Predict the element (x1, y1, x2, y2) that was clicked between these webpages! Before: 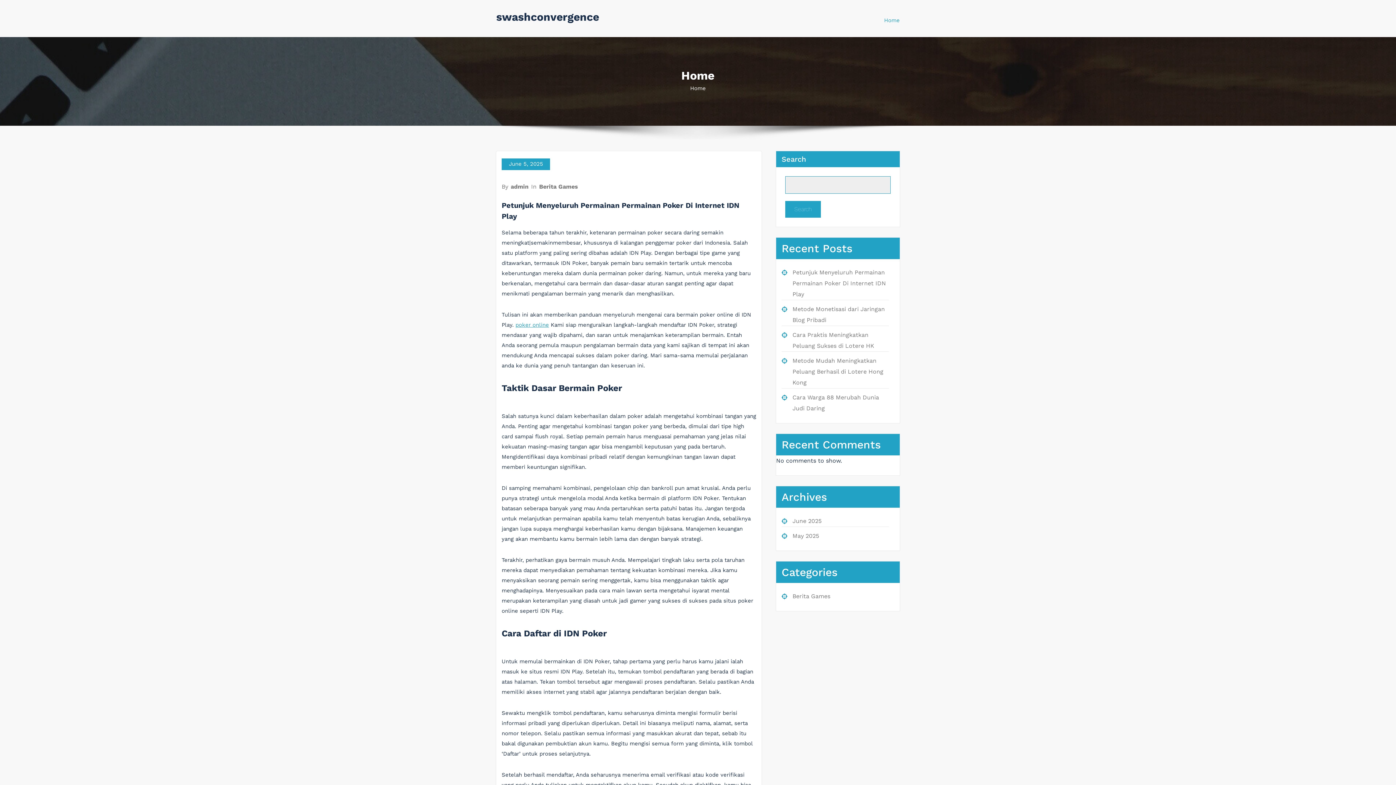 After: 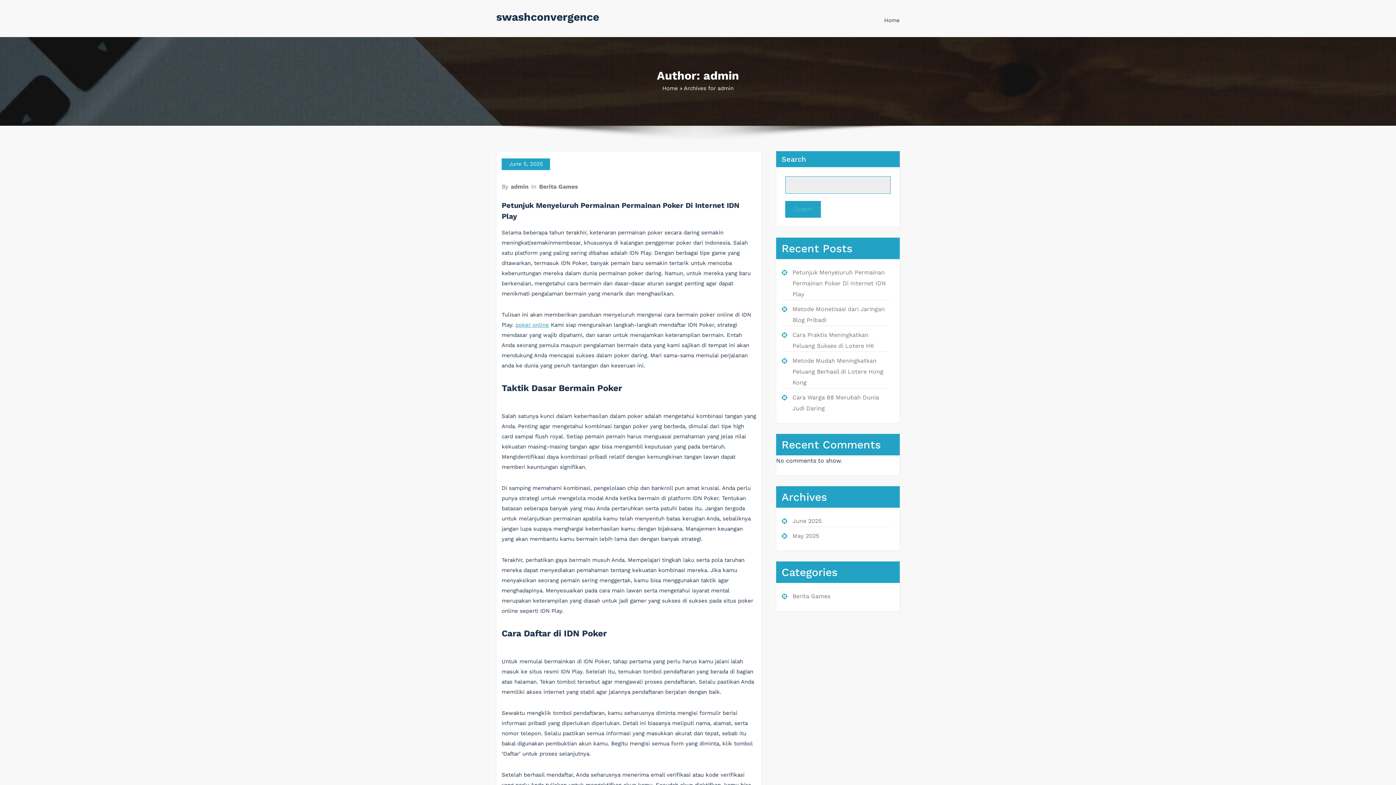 Action: bbox: (510, 183, 529, 190) label: admin